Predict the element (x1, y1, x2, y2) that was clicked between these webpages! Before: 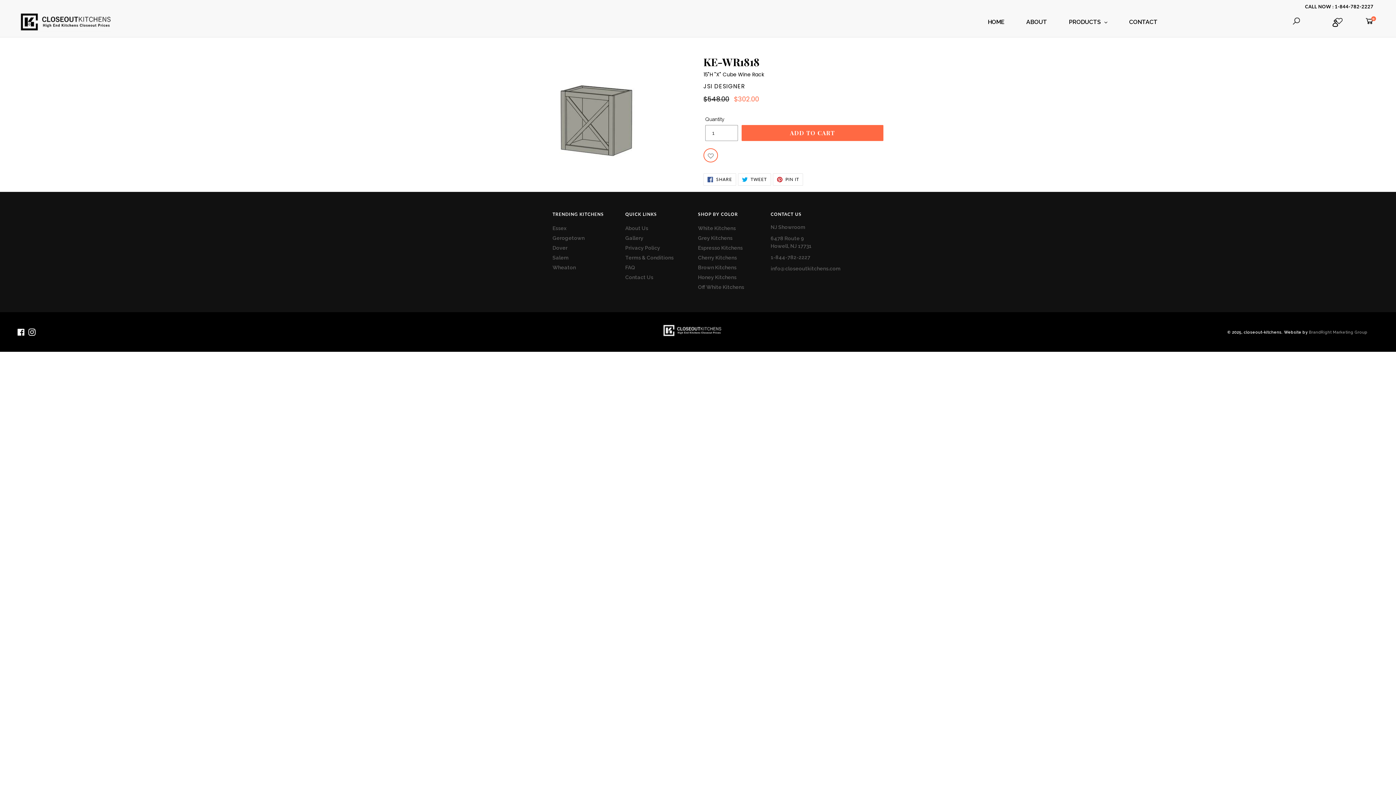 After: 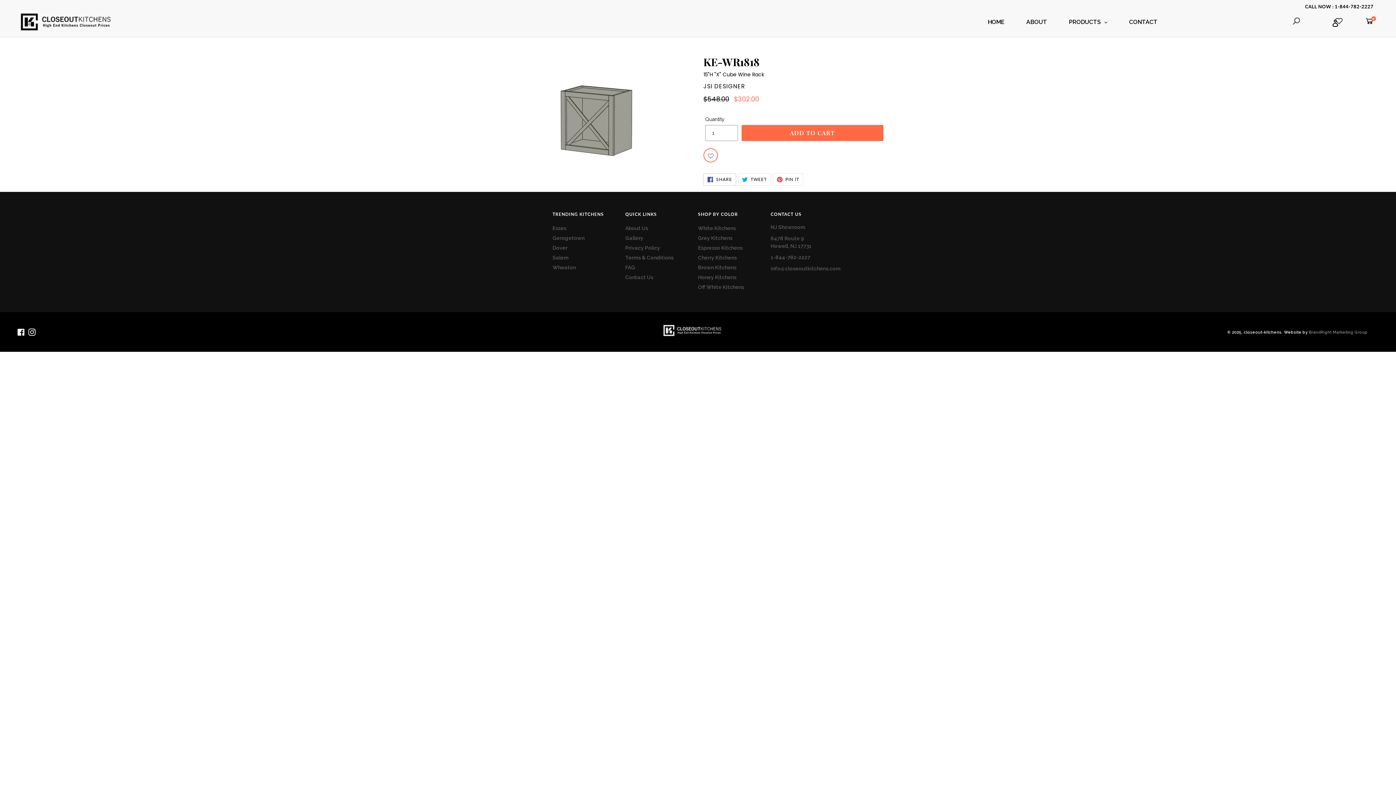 Action: label:  SHARE
SHARE ON FACEBOOK bbox: (703, 173, 736, 185)